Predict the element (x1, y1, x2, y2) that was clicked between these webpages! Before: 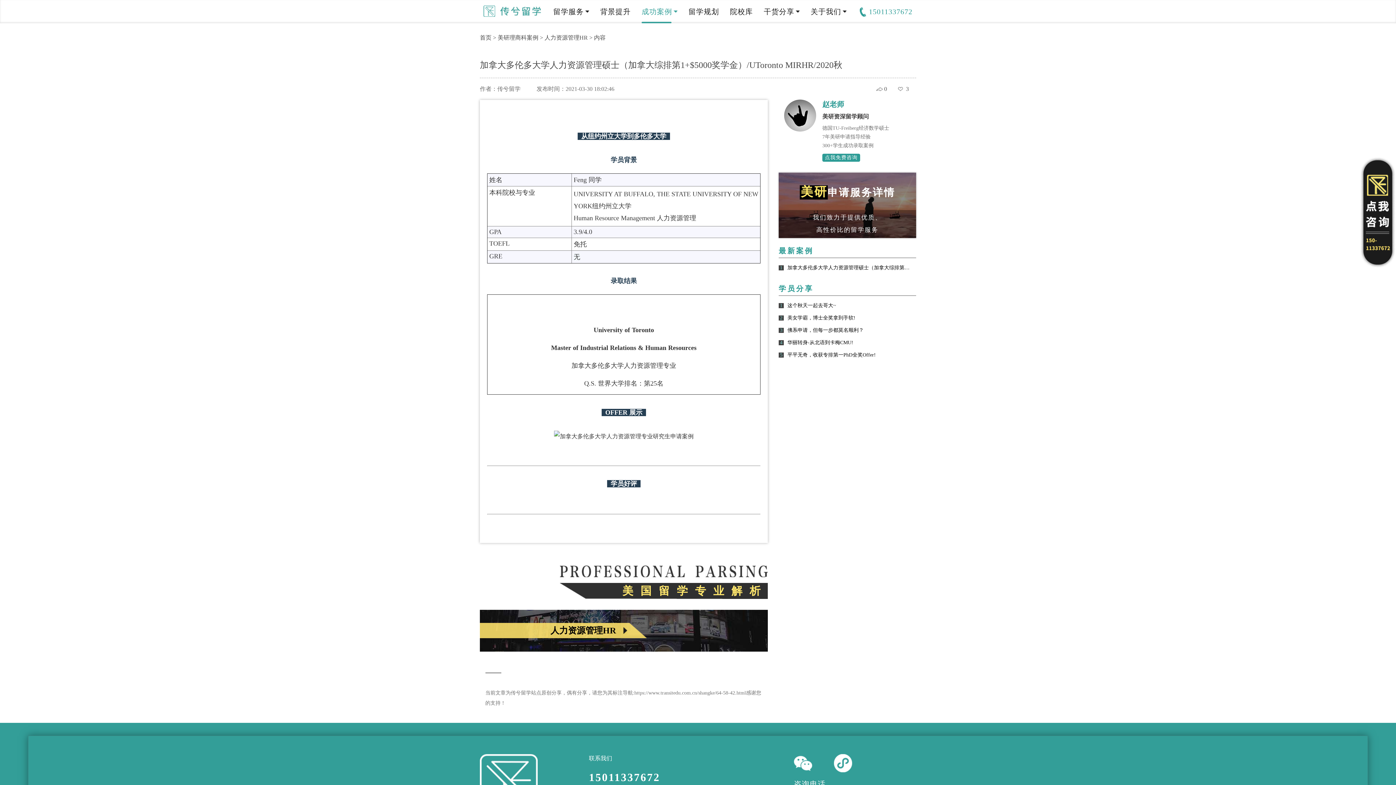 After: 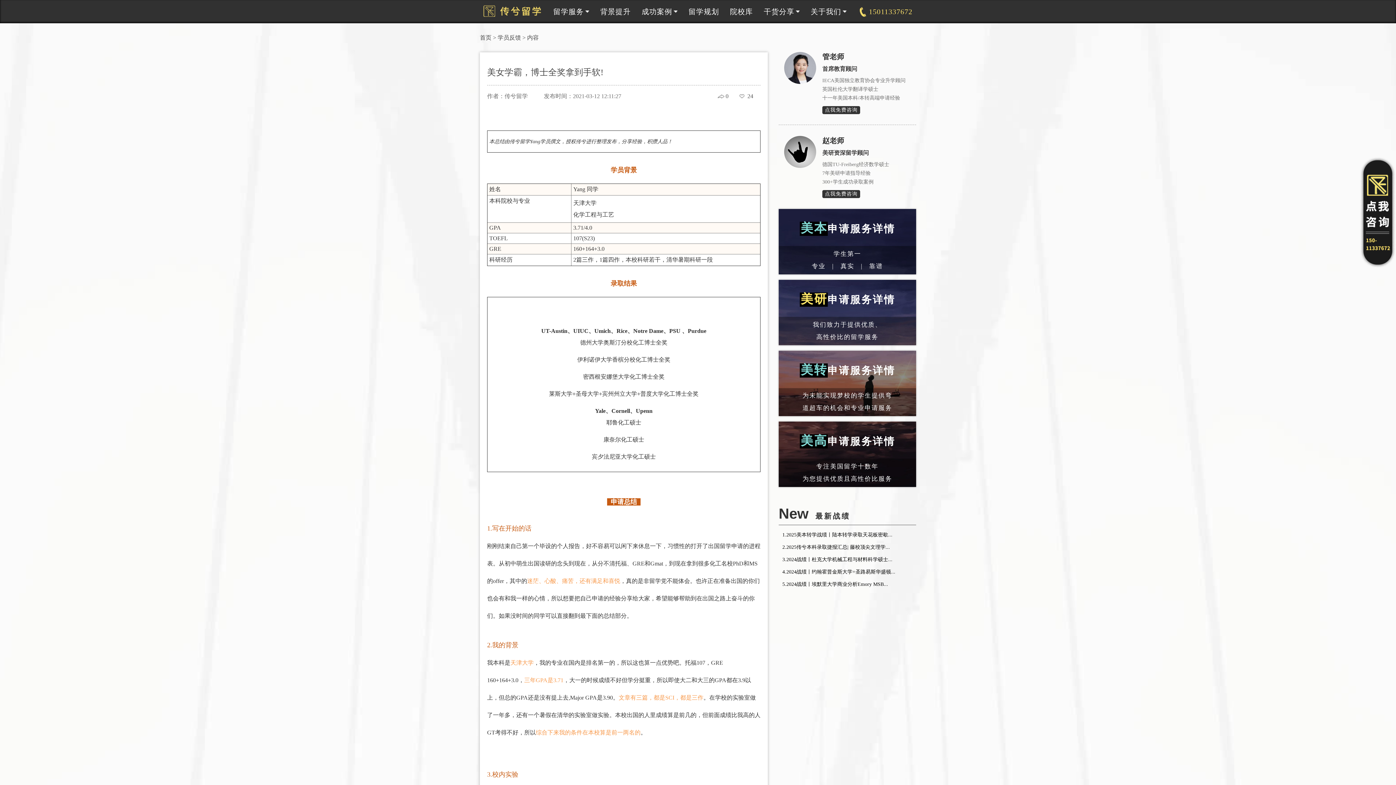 Action: bbox: (787, 315, 855, 320) label: 美女学霸，博士全奖拿到手软!